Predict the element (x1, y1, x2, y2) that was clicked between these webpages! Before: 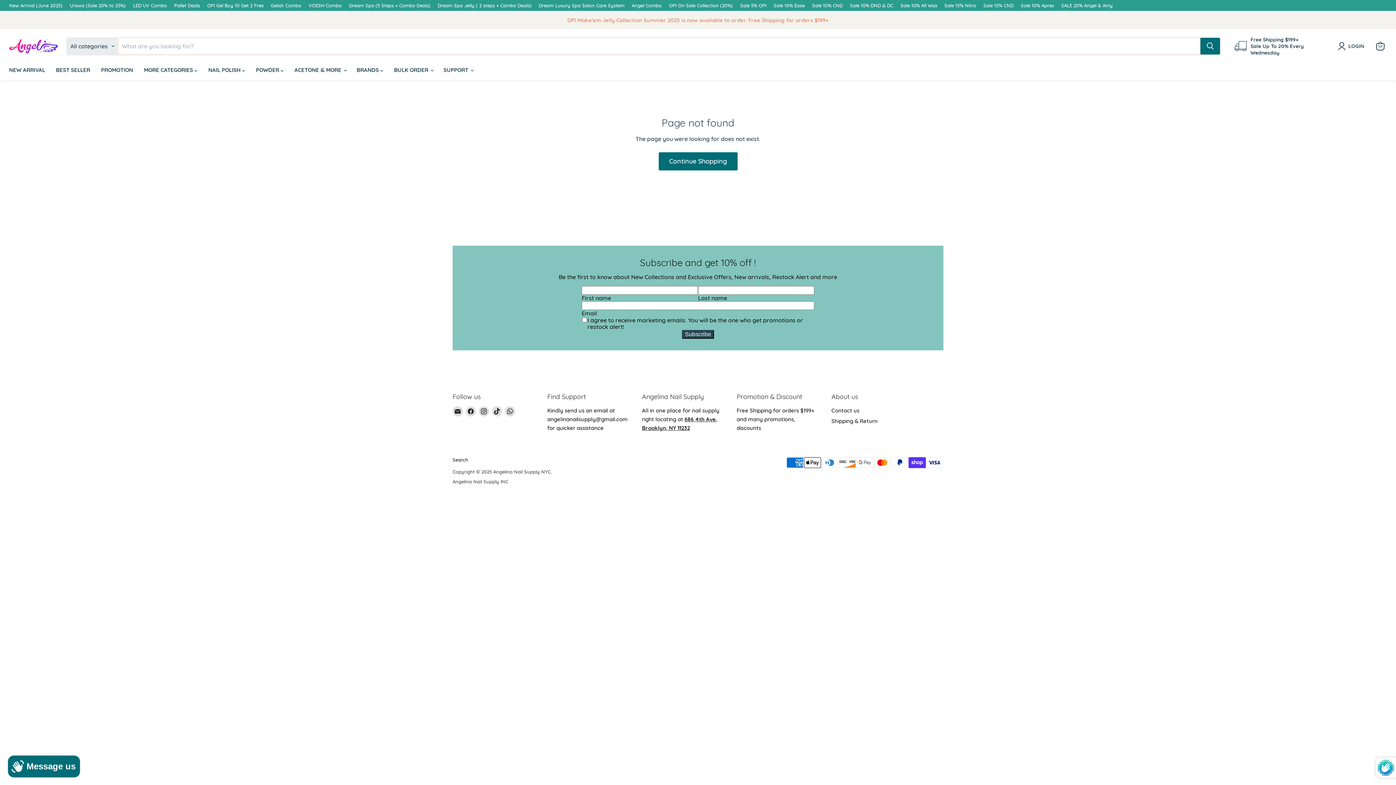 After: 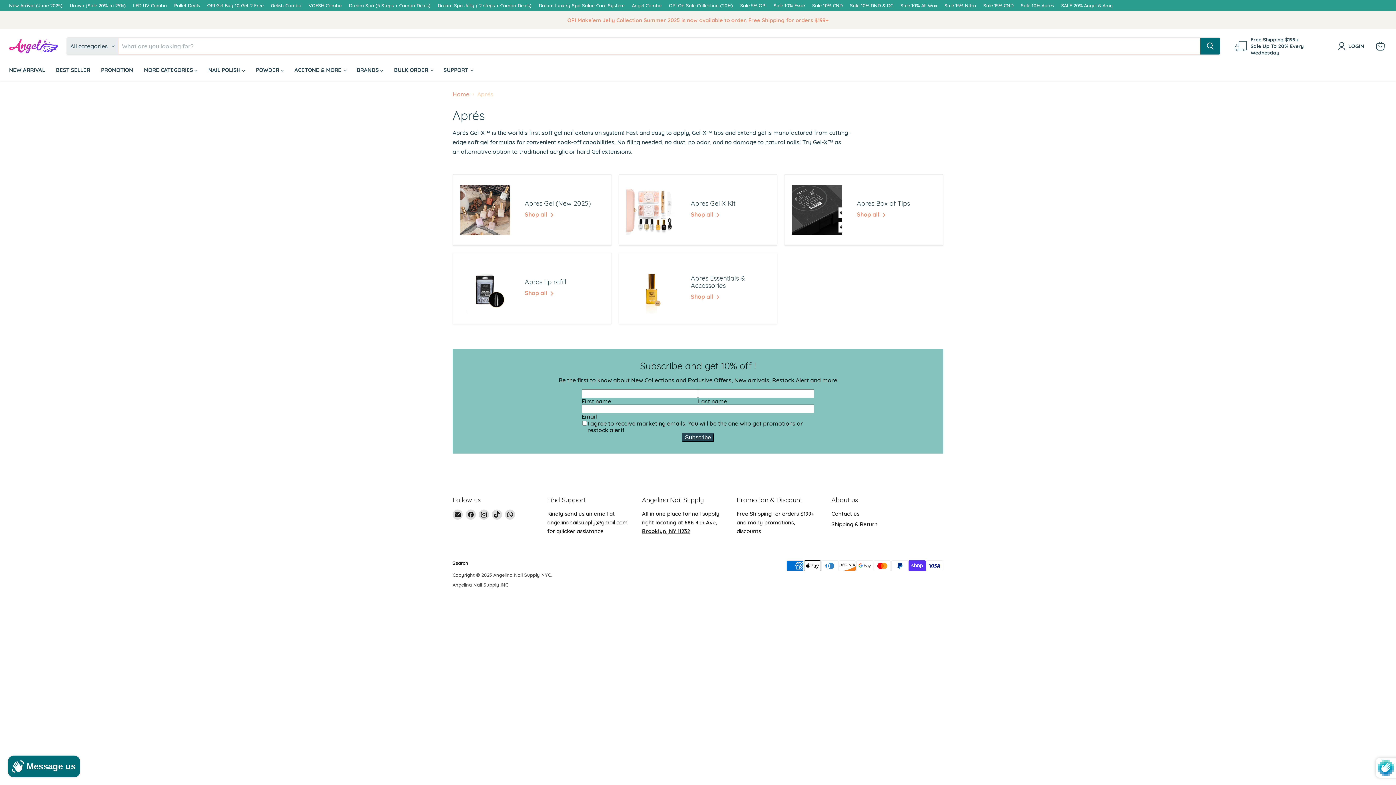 Action: label: Sale 10% Apres bbox: (1021, 2, 1054, 8)